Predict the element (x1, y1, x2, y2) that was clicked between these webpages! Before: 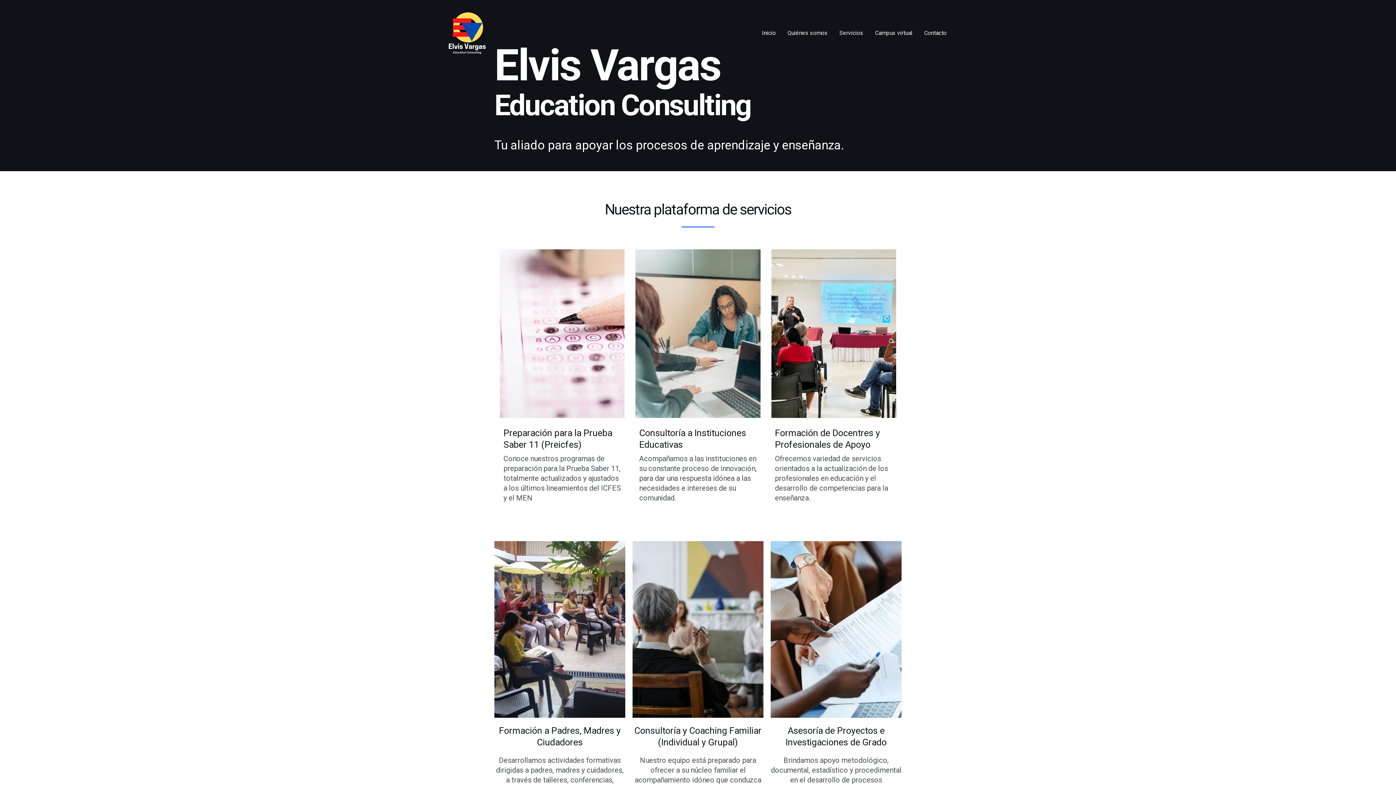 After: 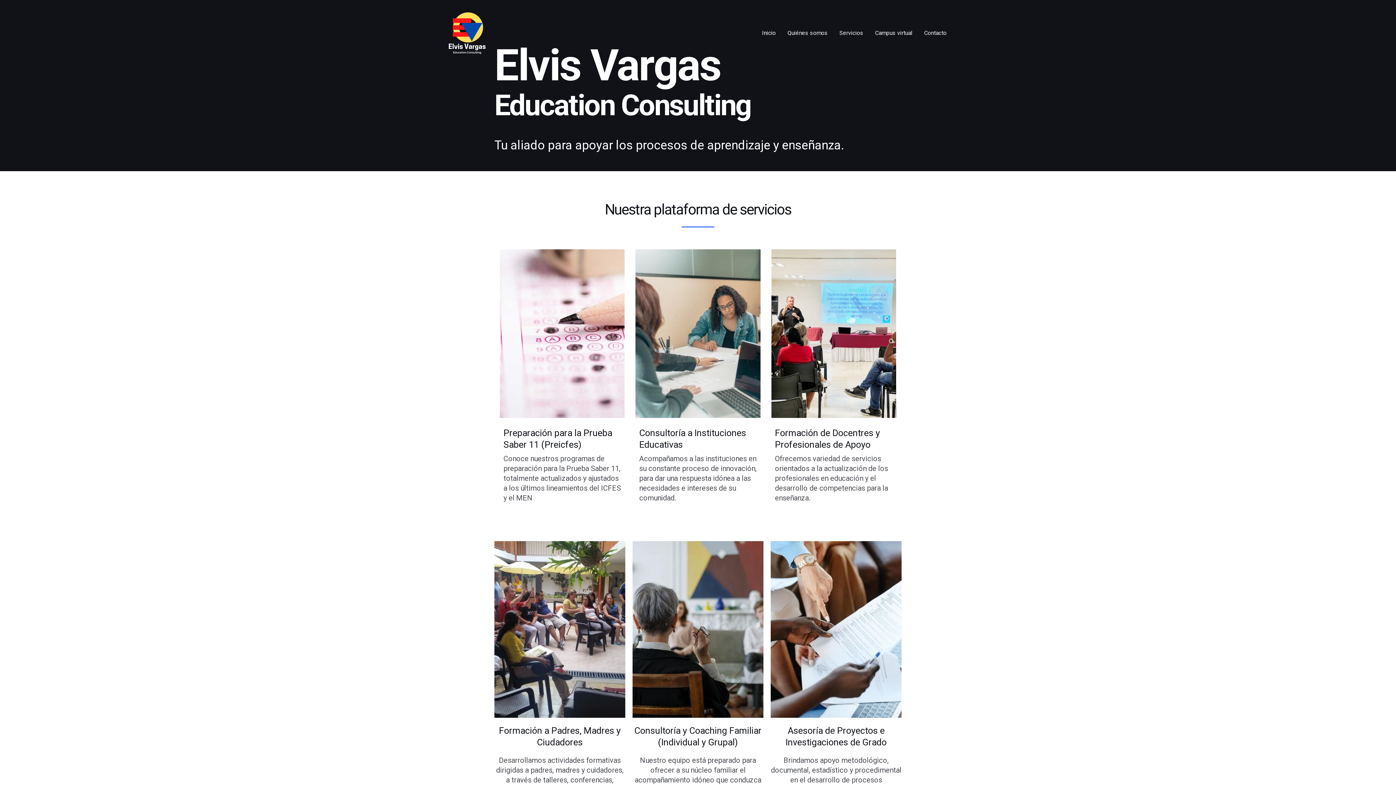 Action: label: Elvis Vargas Education Consulting bbox: (443, 29, 490, 36)